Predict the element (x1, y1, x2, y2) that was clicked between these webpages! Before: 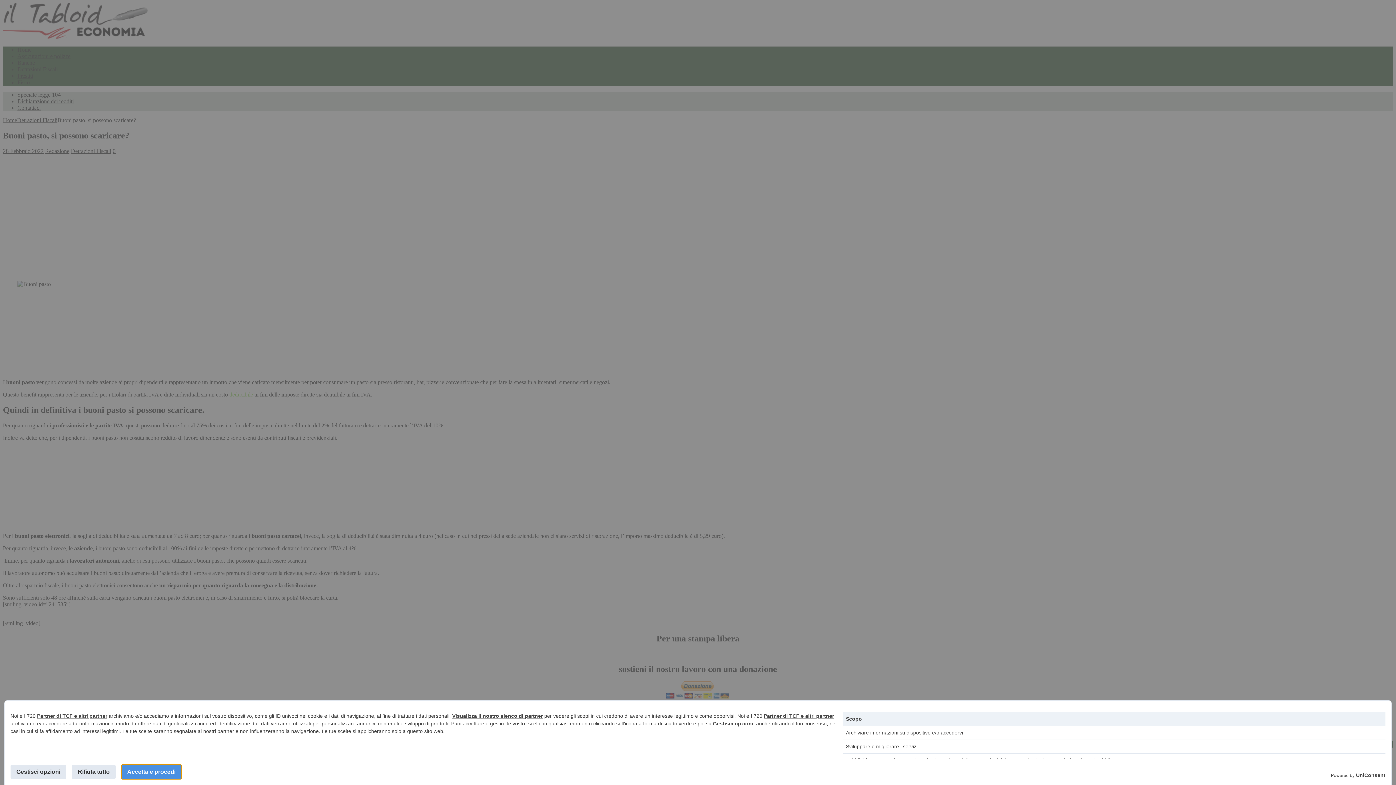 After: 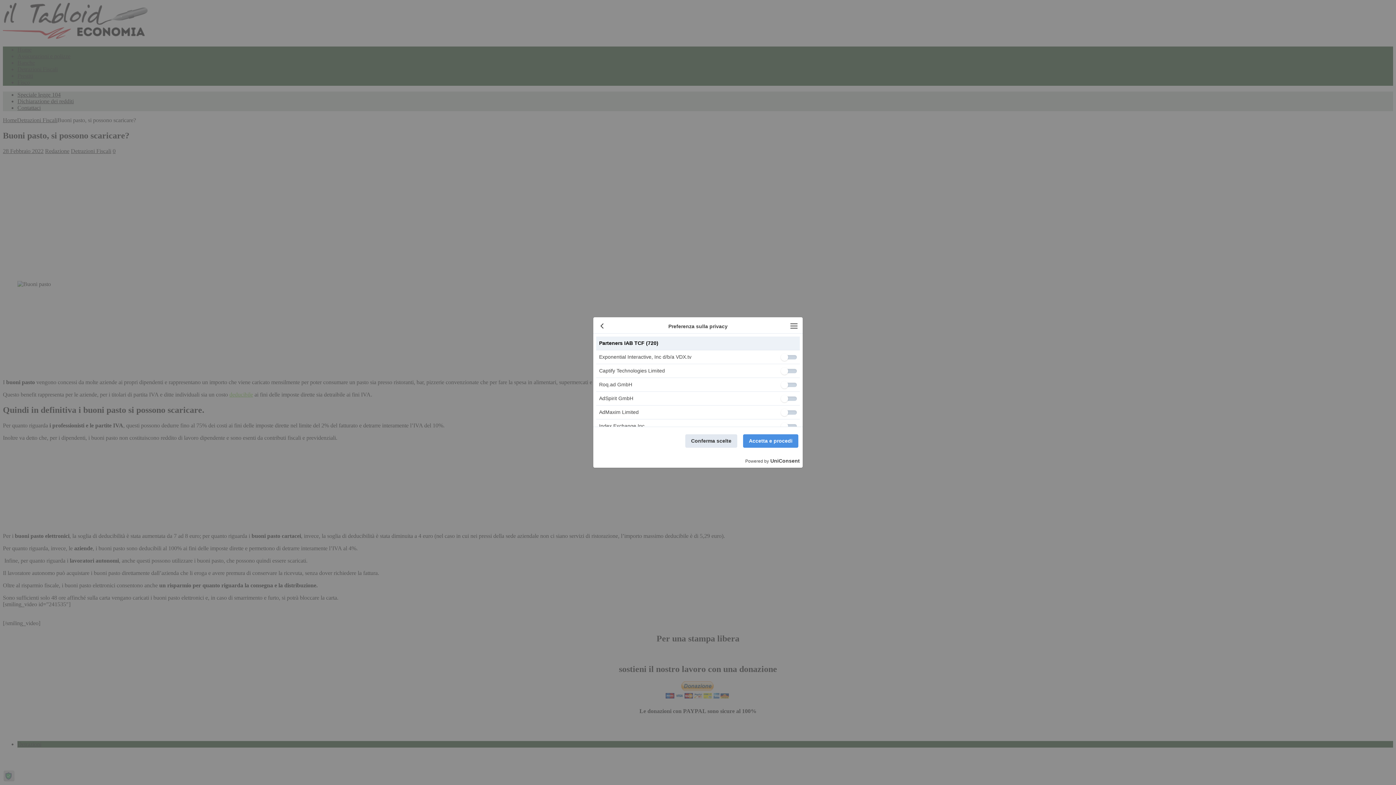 Action: label: Partner di TCF e altri partner bbox: (37, 713, 107, 719)